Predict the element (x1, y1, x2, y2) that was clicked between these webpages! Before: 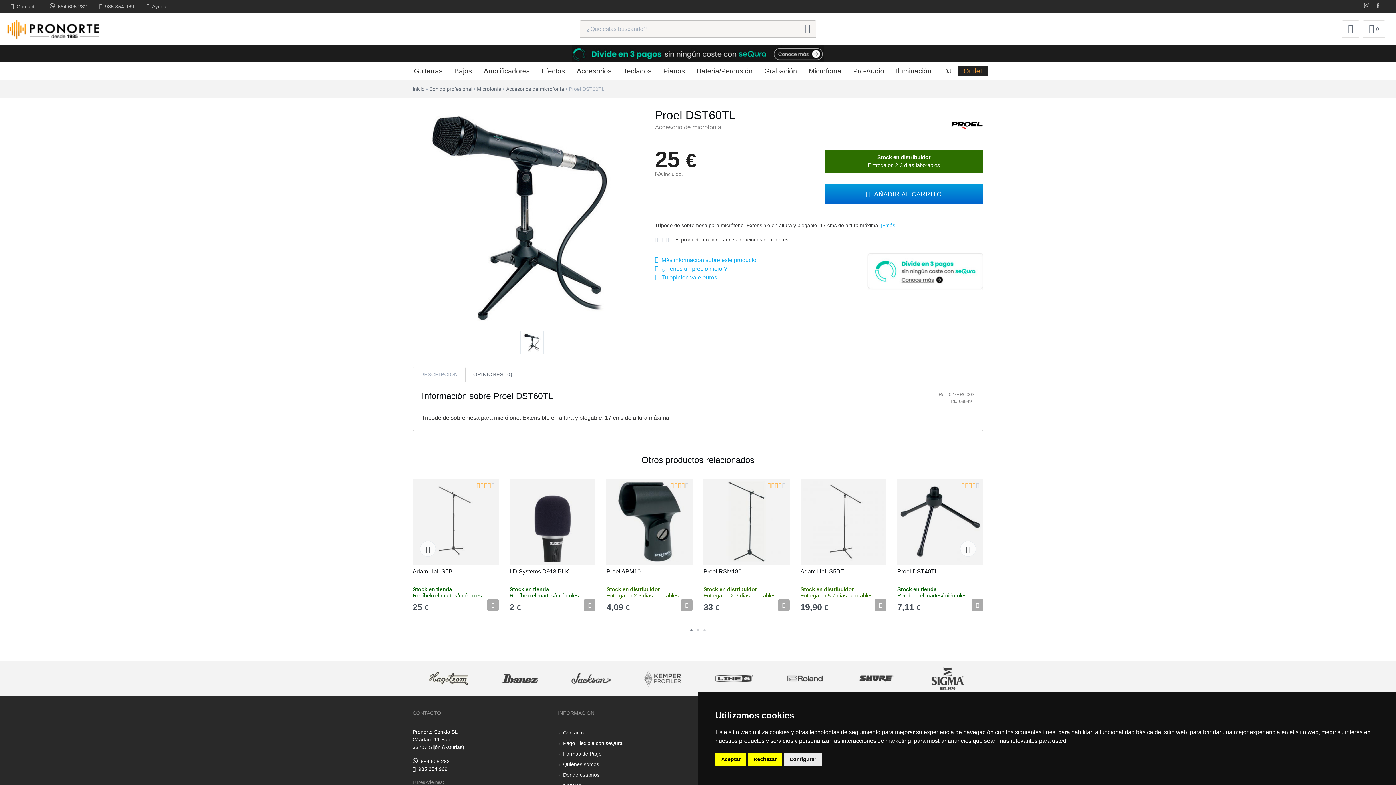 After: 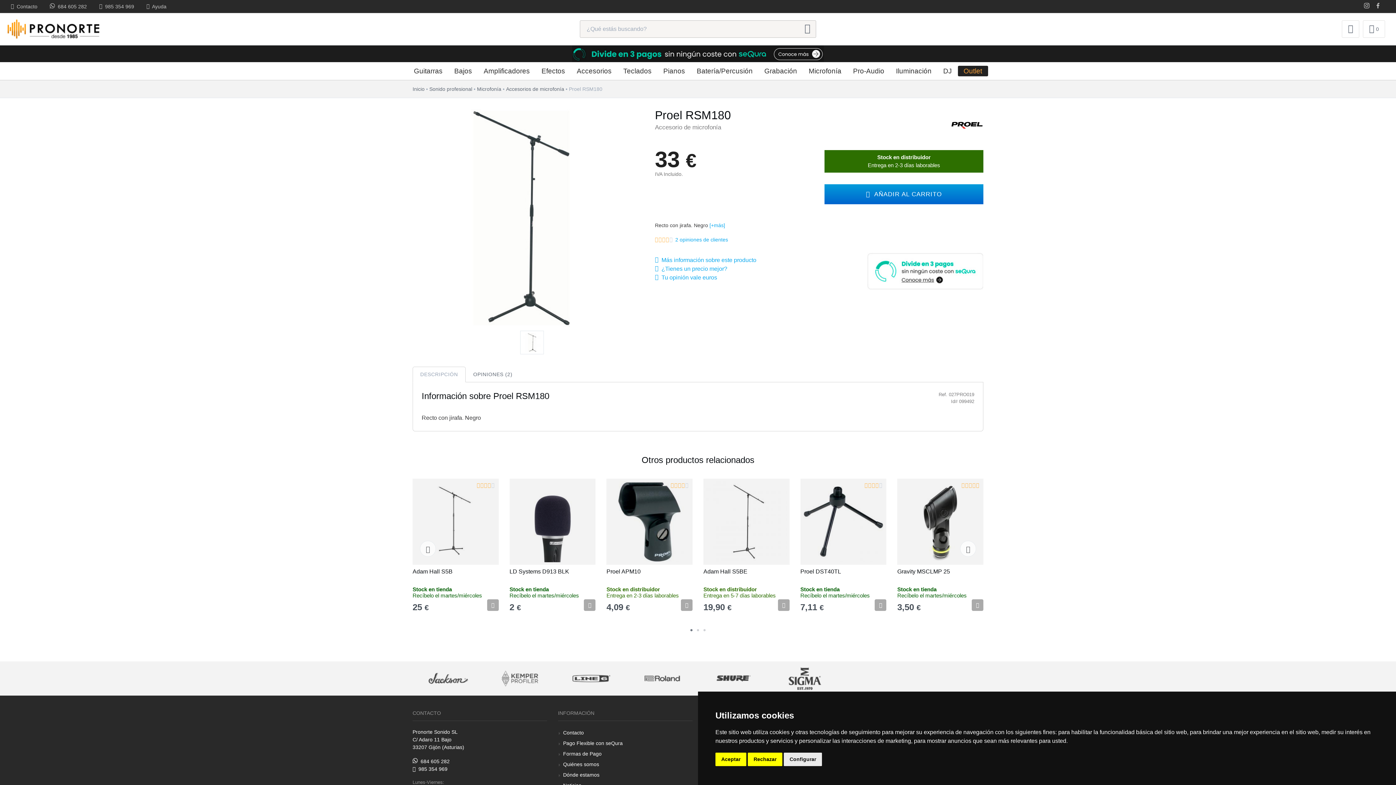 Action: label: Proel RSM180
Stock en distribuidor
Entrega en 2-3 días laborables bbox: (703, 478, 789, 600)